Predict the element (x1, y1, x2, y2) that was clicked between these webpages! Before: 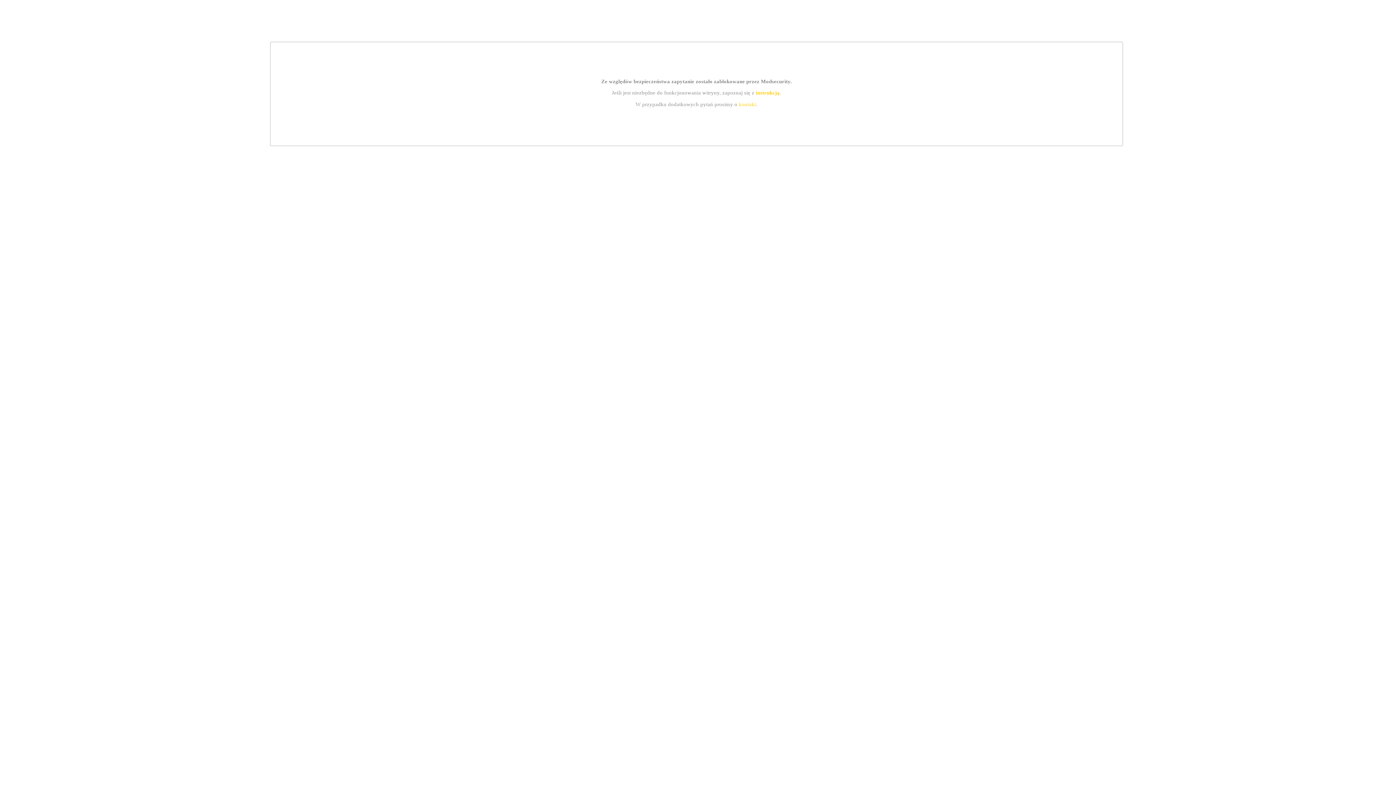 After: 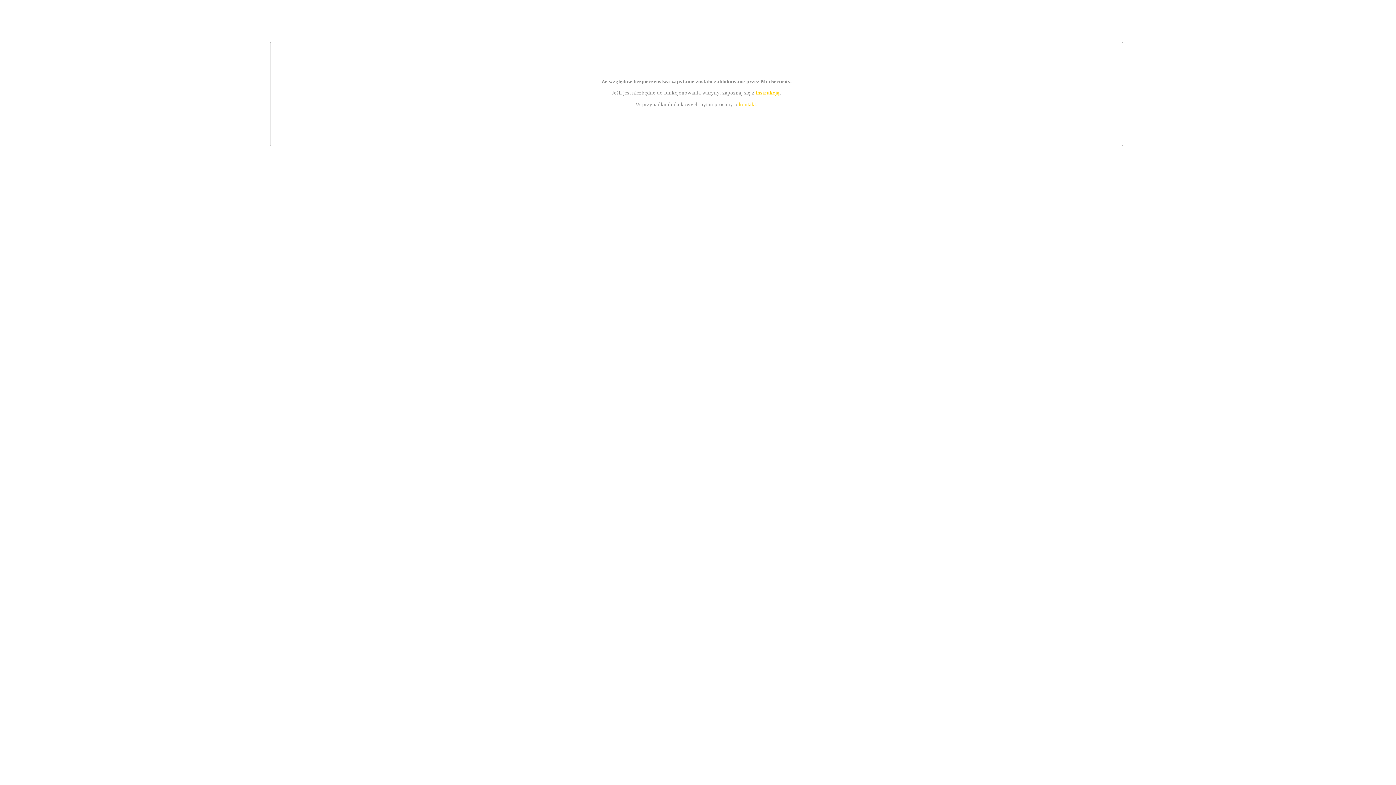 Action: label: kontakt bbox: (739, 101, 756, 107)